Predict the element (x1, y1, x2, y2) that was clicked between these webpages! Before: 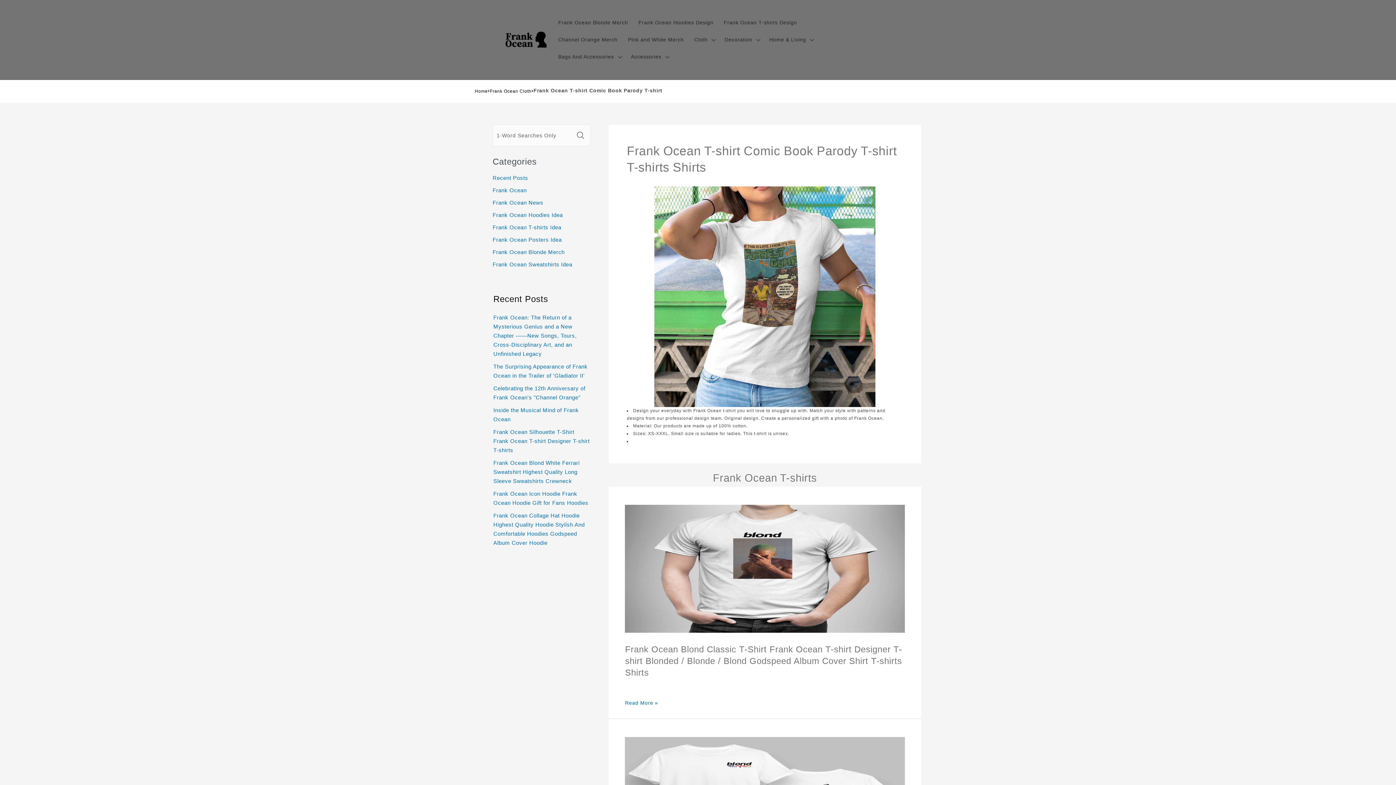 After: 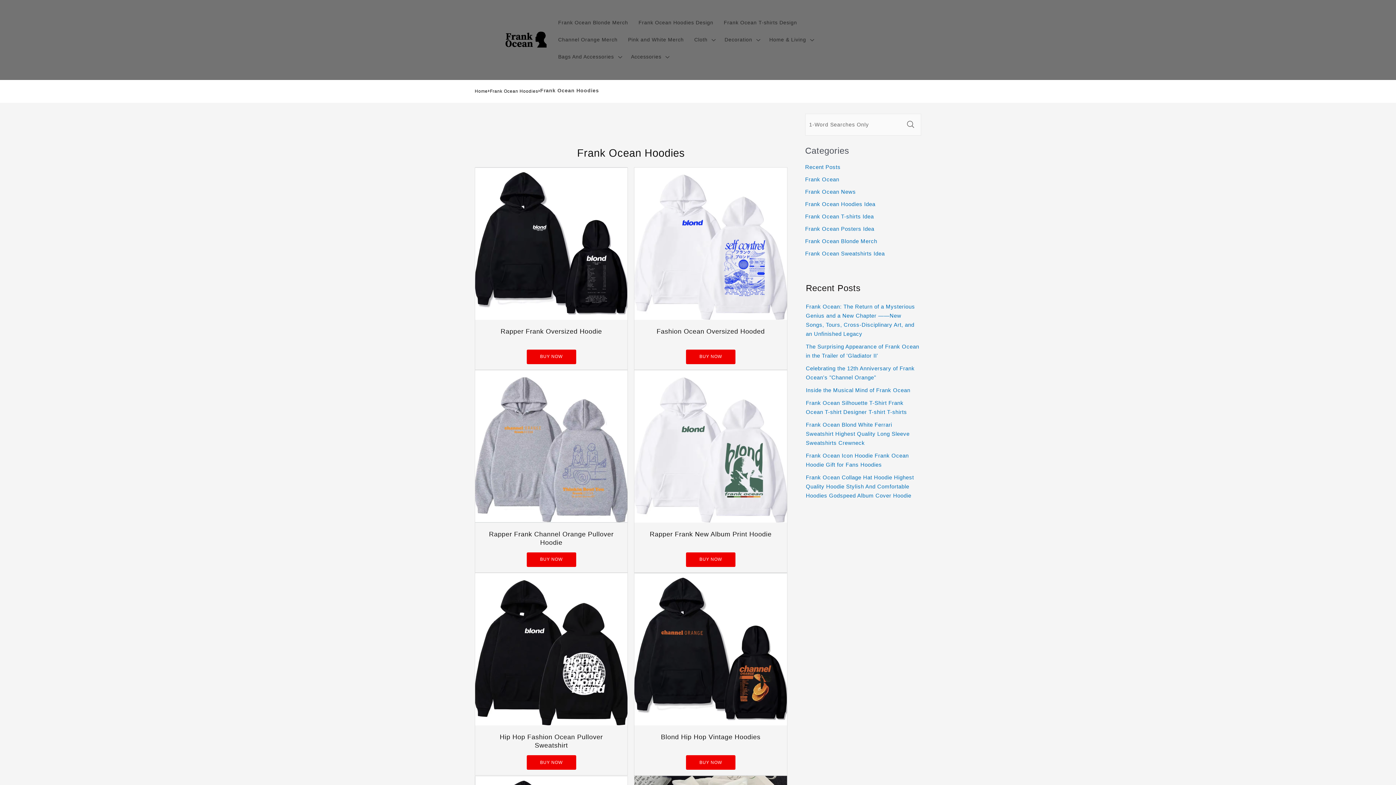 Action: label: Frank Ocean Hoodies Idea bbox: (492, 208, 591, 221)